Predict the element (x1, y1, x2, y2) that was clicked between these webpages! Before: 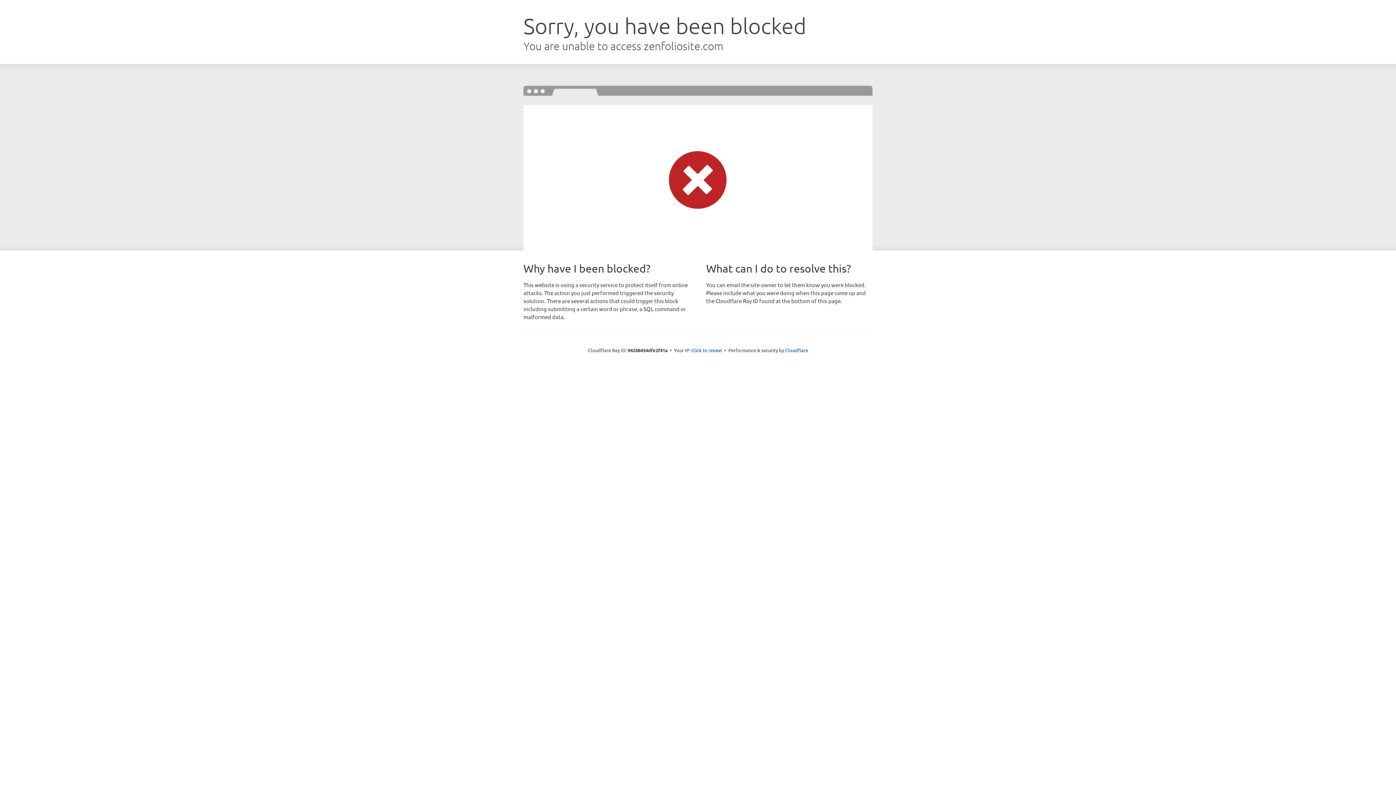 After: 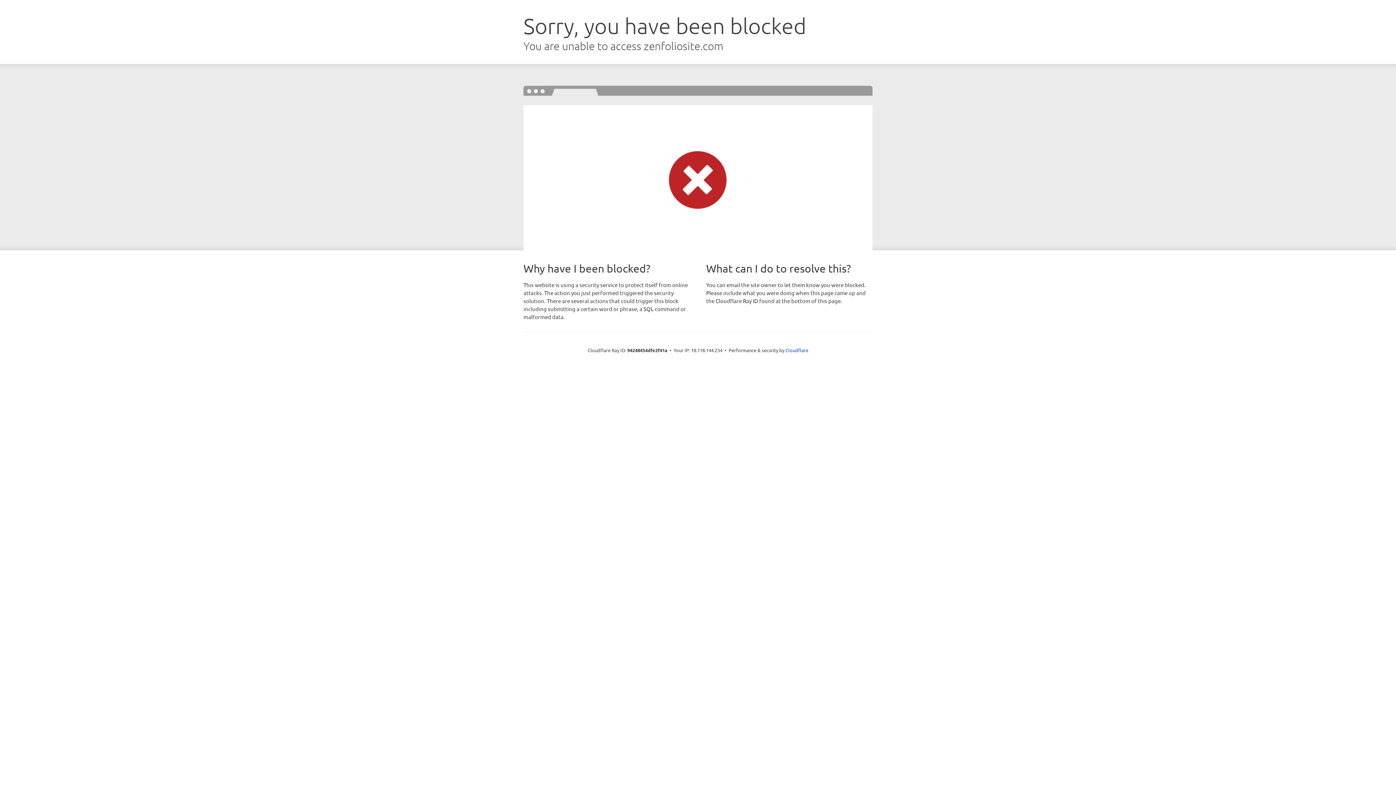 Action: bbox: (691, 346, 722, 353) label: Click to reveal